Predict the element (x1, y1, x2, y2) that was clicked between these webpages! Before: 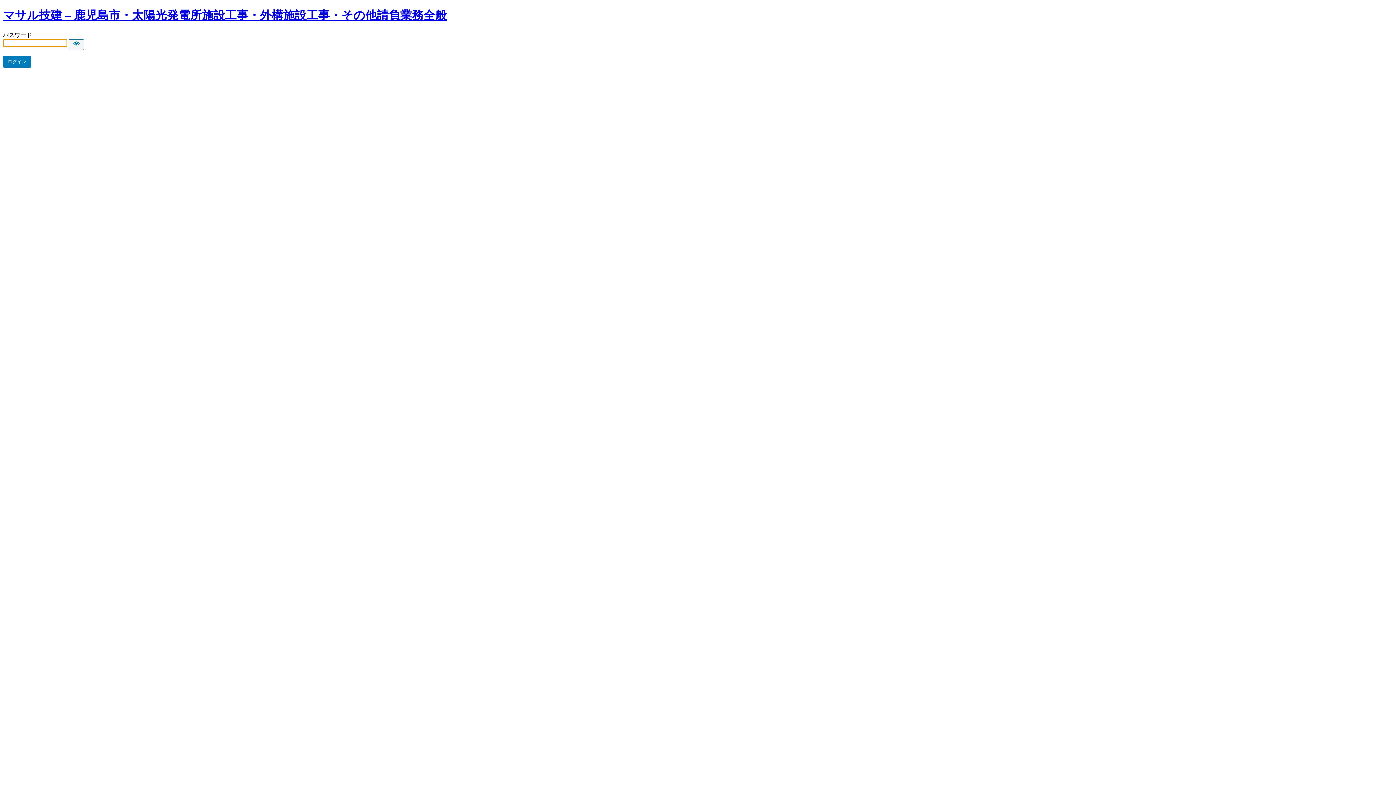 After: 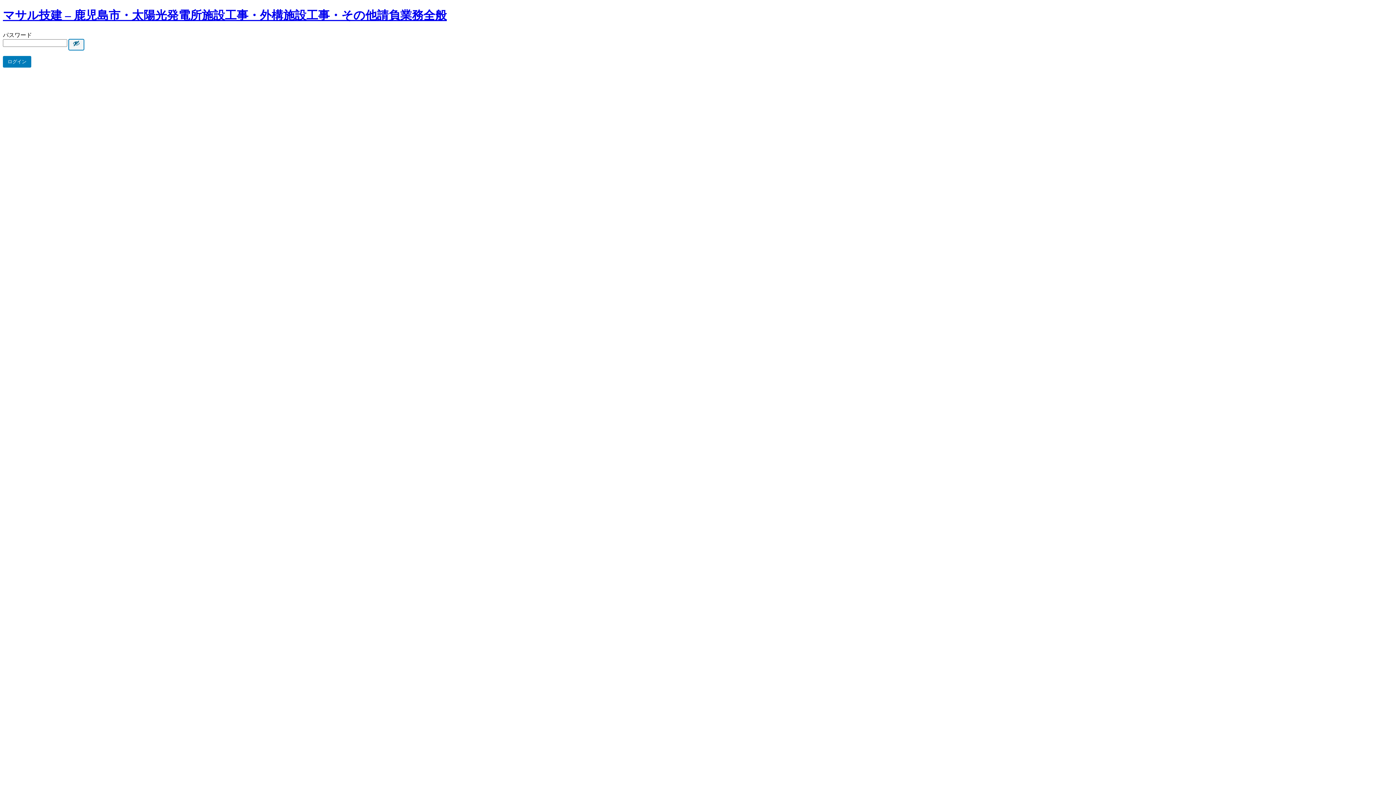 Action: label: Show password bbox: (68, 39, 84, 50)